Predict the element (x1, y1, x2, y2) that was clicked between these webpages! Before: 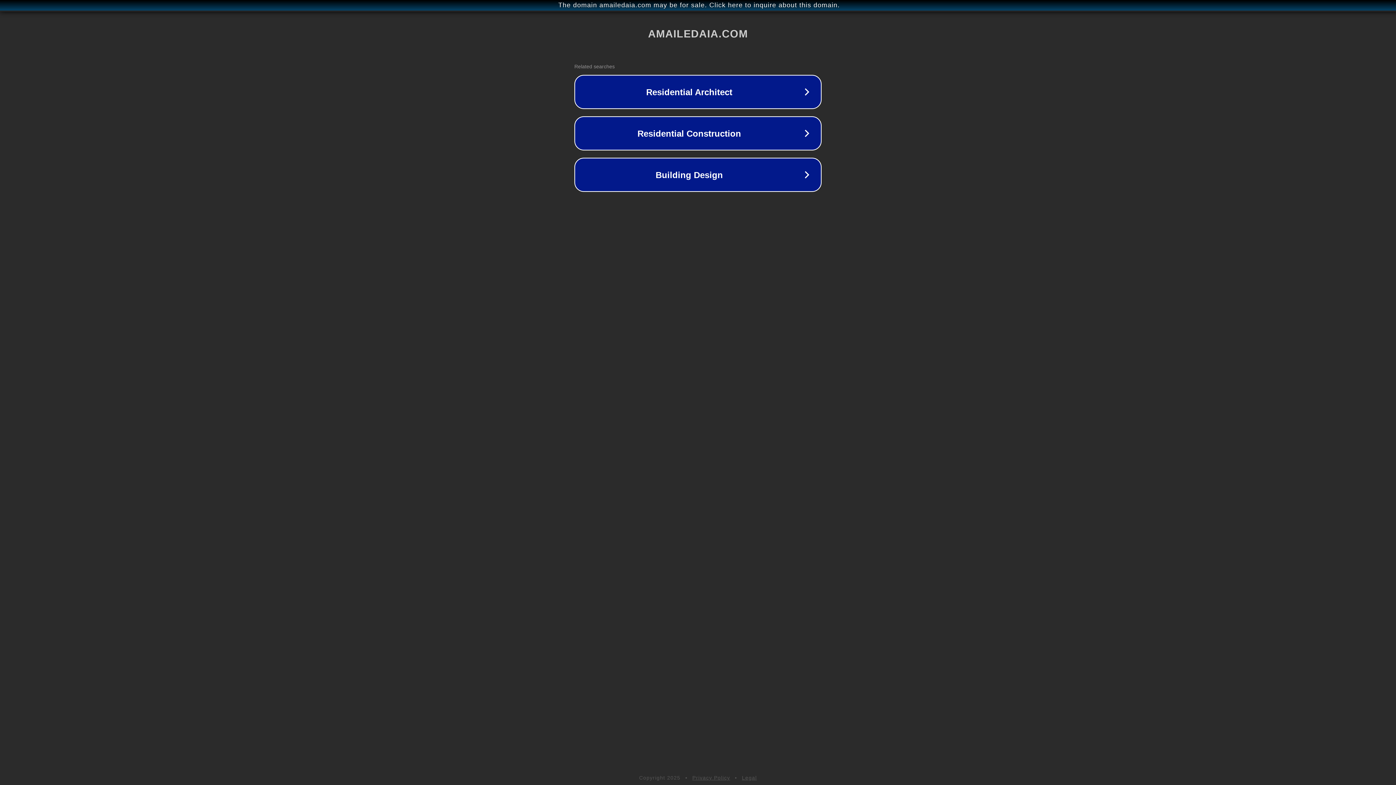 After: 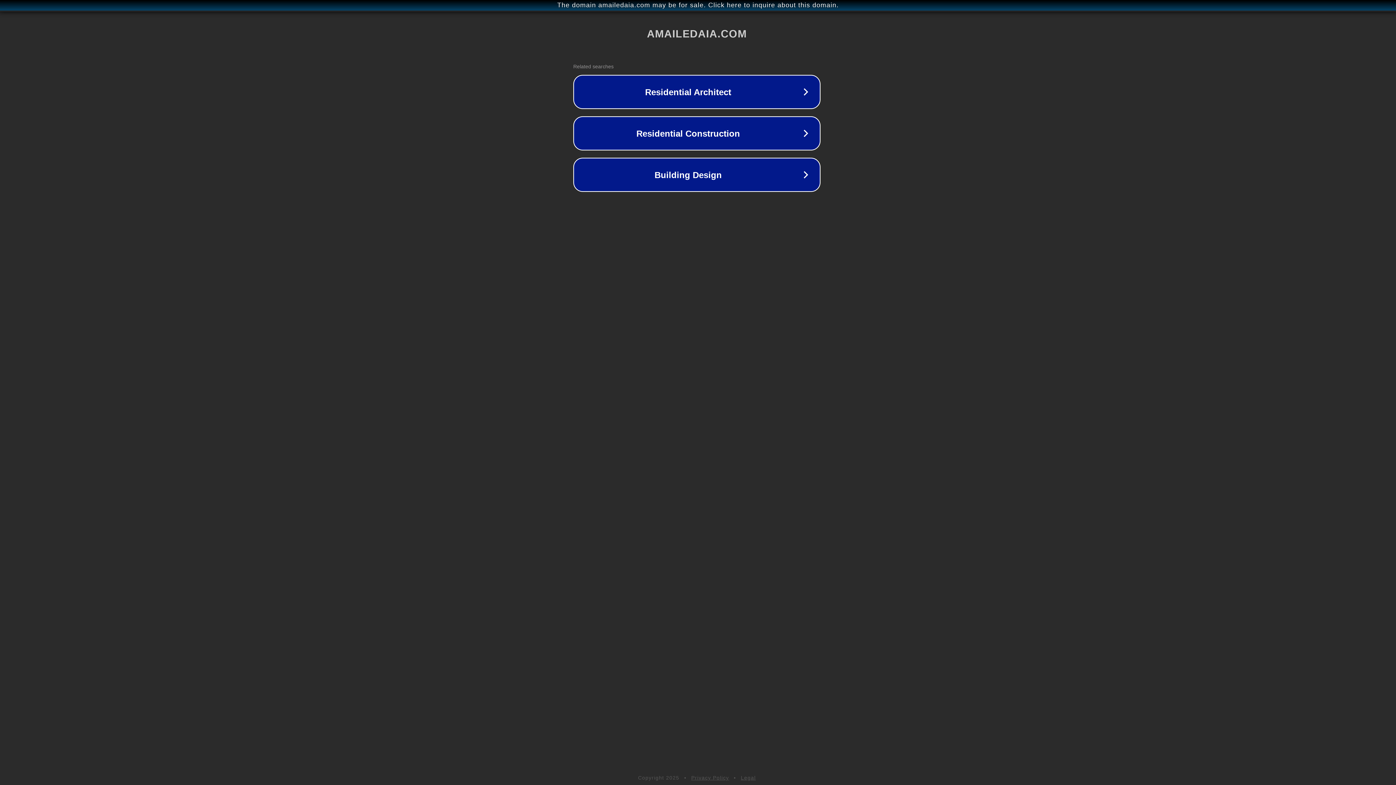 Action: label: The domain amailedaia.com may be for sale. Click here to inquire about this domain. bbox: (1, 1, 1397, 9)